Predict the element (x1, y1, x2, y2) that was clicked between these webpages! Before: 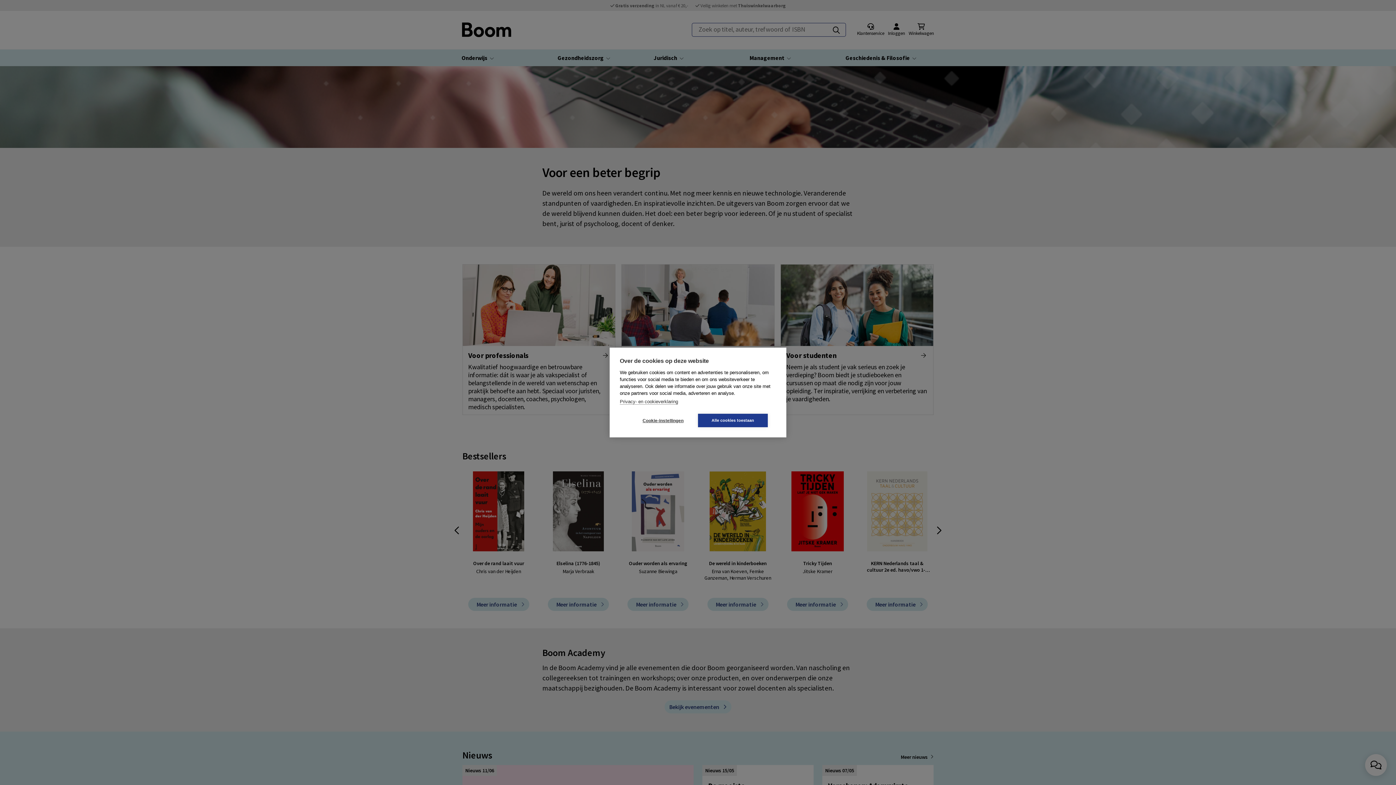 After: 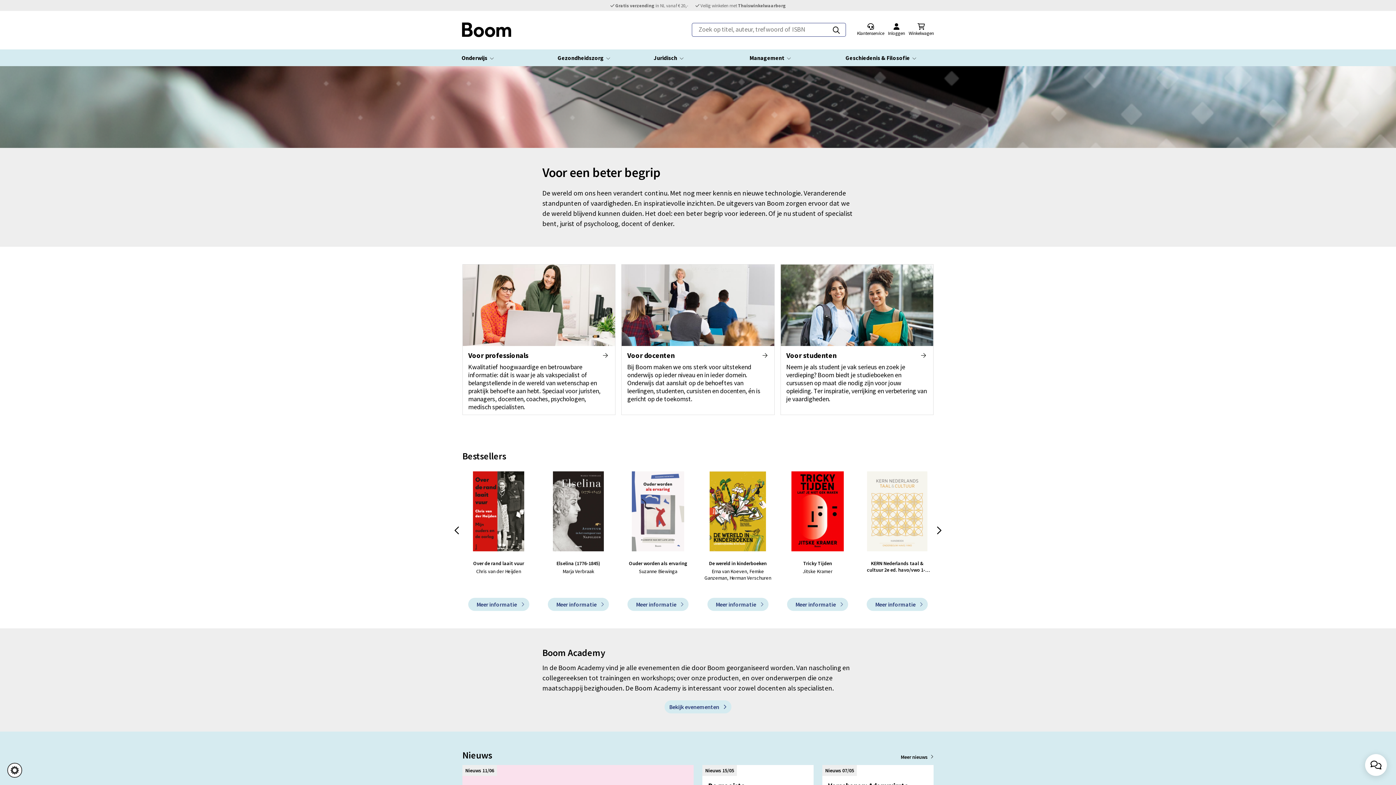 Action: label: Alle cookies toestaan bbox: (698, 414, 768, 427)